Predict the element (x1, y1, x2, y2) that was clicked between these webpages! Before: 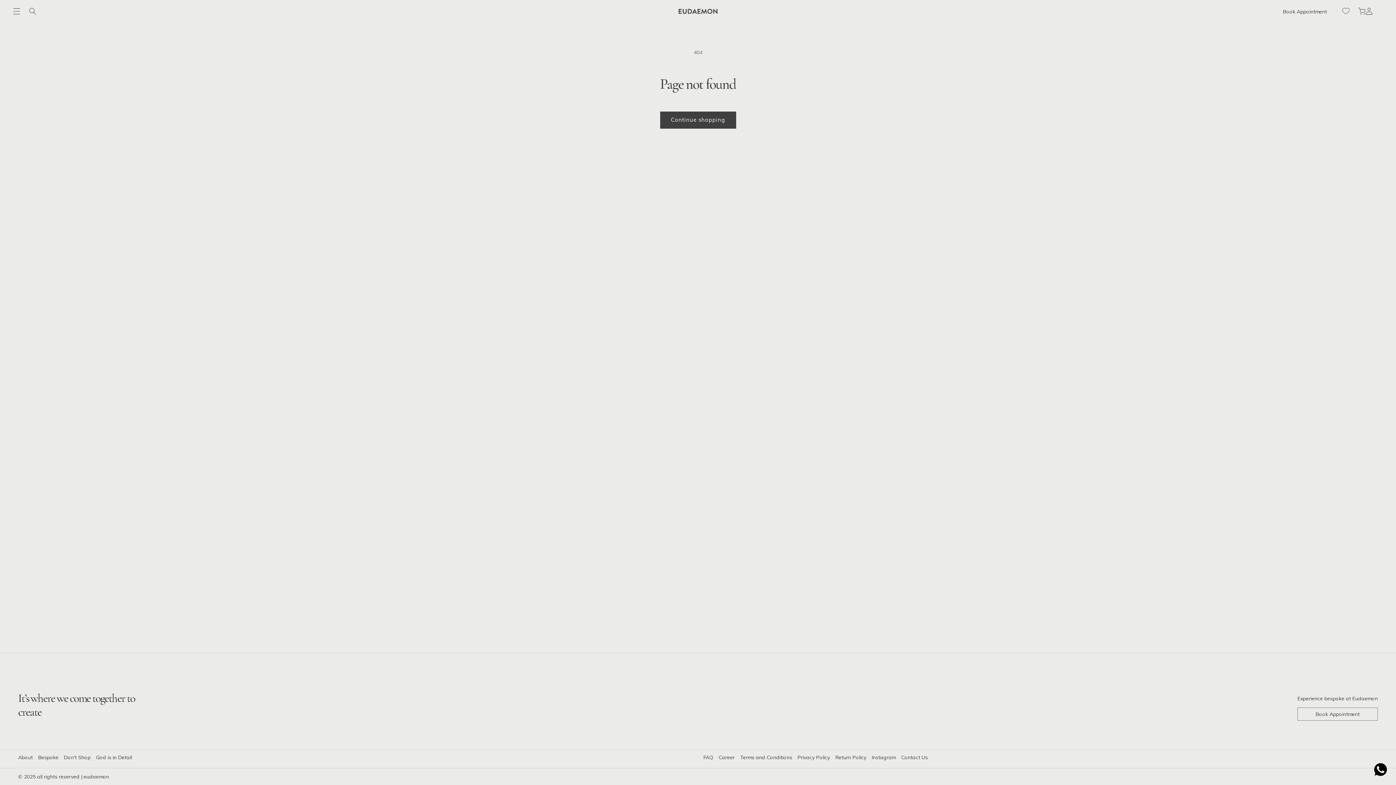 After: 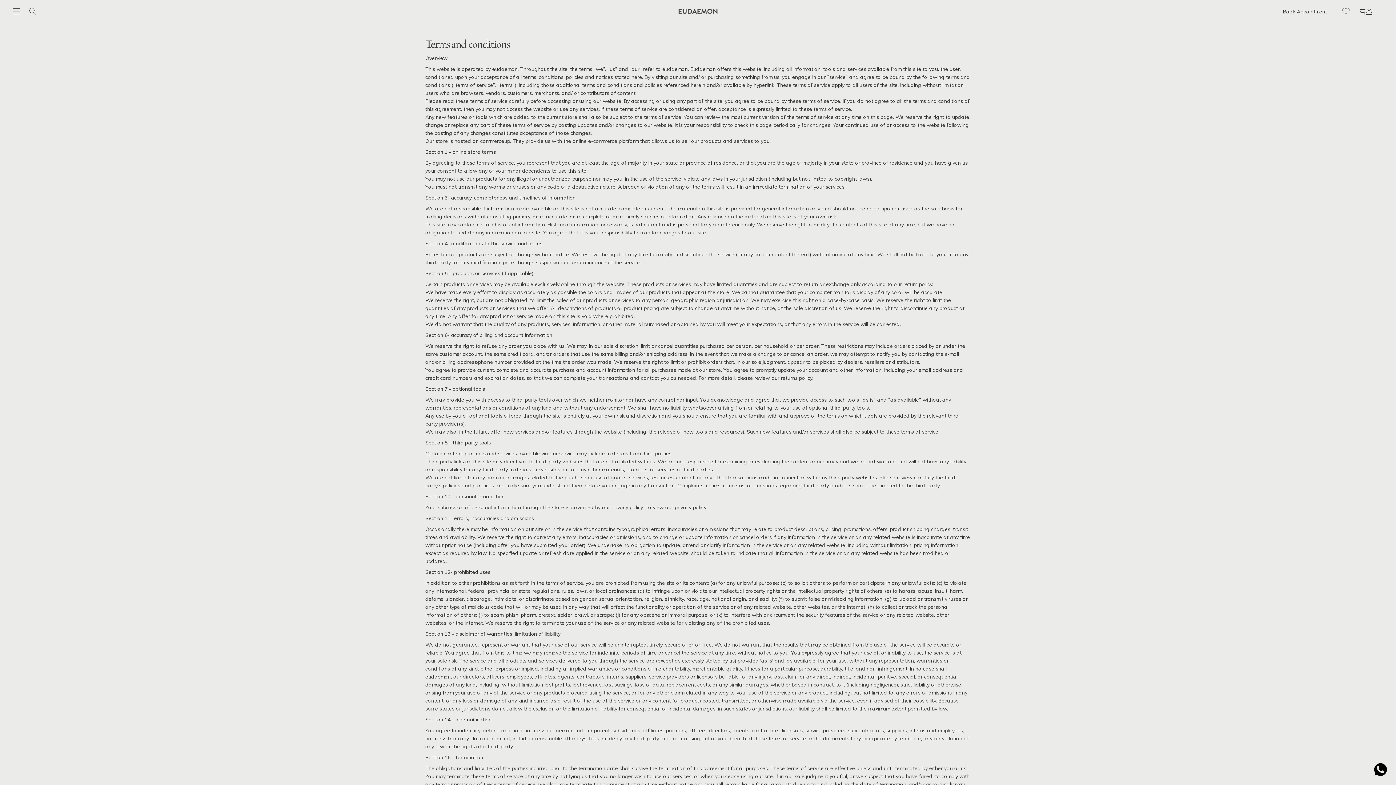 Action: label: Terms and Conditions bbox: (740, 750, 792, 765)